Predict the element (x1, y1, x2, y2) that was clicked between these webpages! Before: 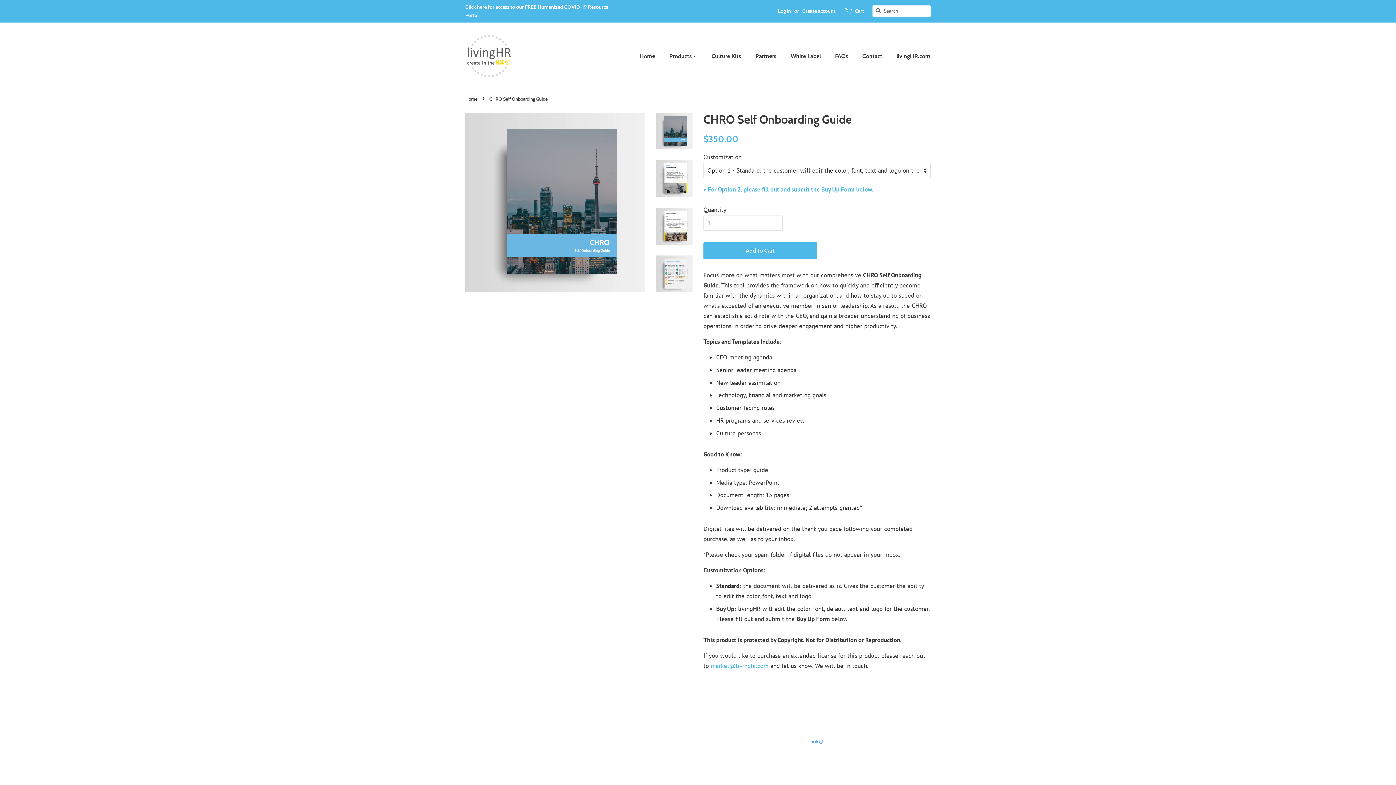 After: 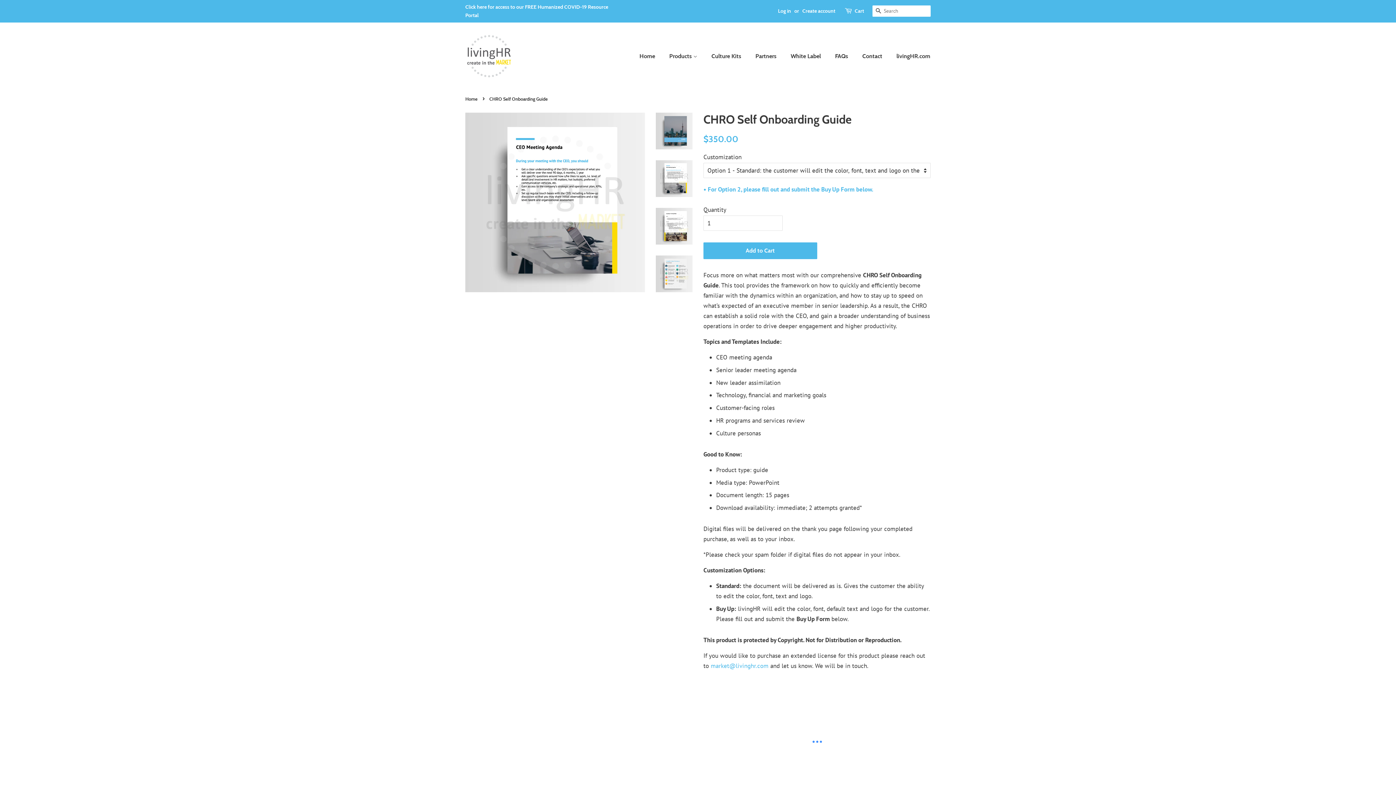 Action: bbox: (656, 160, 692, 197)